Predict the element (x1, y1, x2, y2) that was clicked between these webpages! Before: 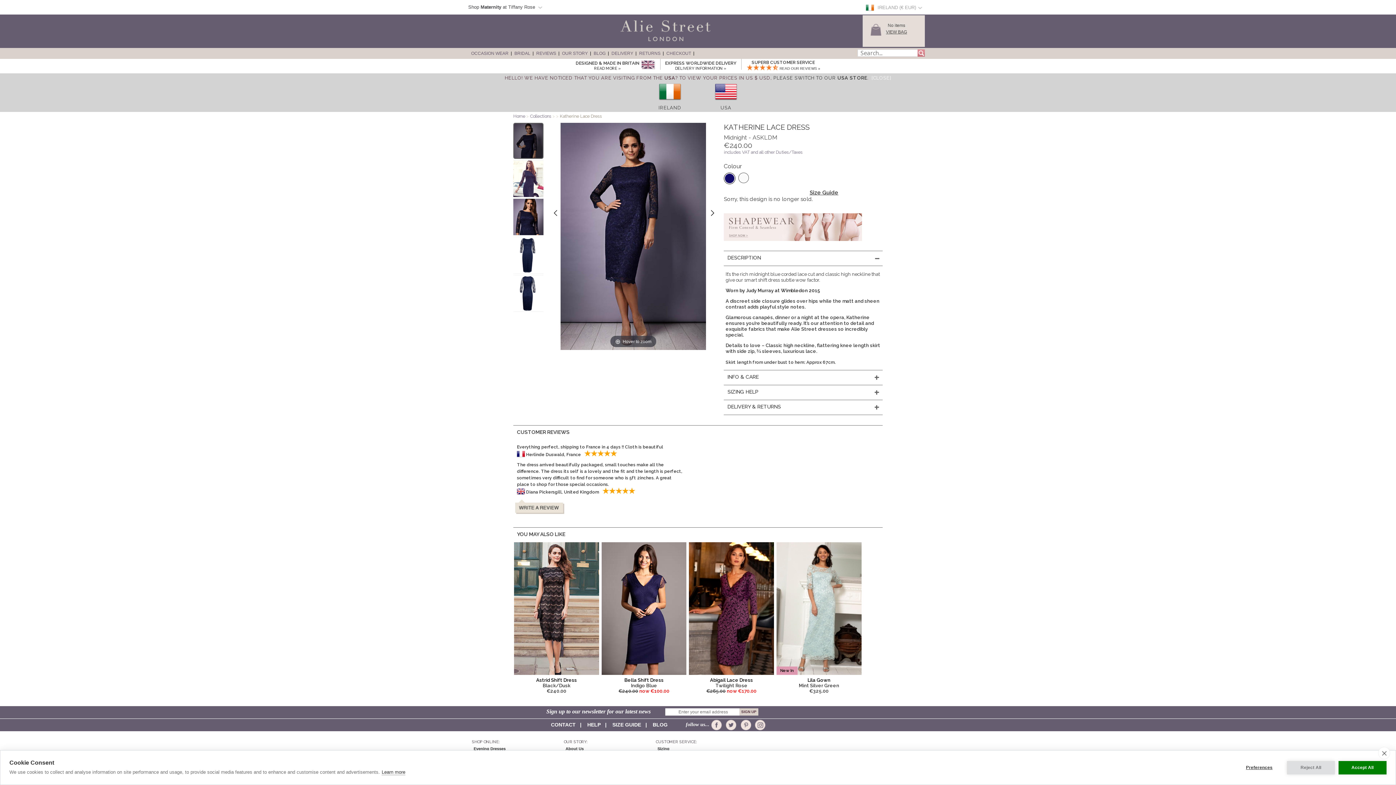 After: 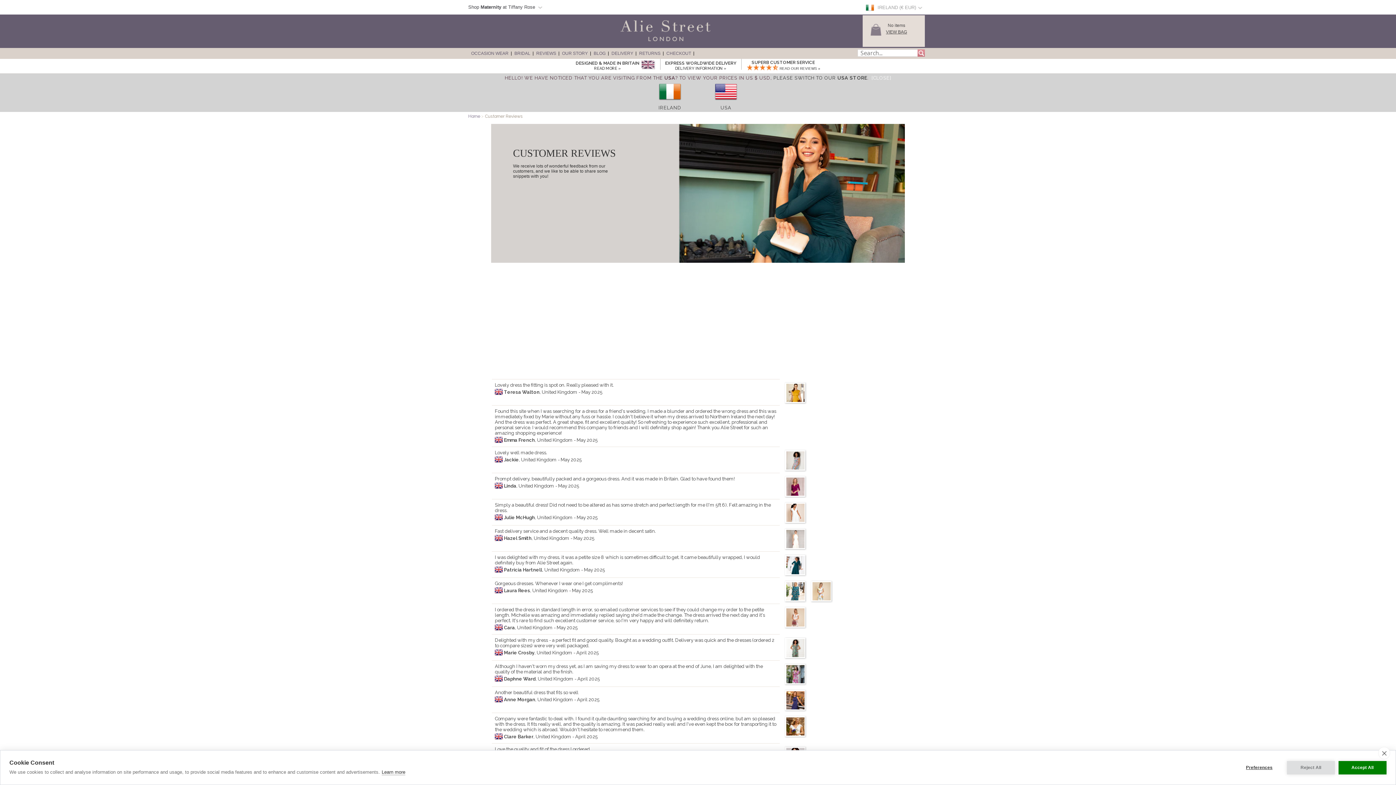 Action: label: SUPERB CUSTOMER SERVICE
 READ OUR REVIEWS » bbox: (746, 59, 820, 70)